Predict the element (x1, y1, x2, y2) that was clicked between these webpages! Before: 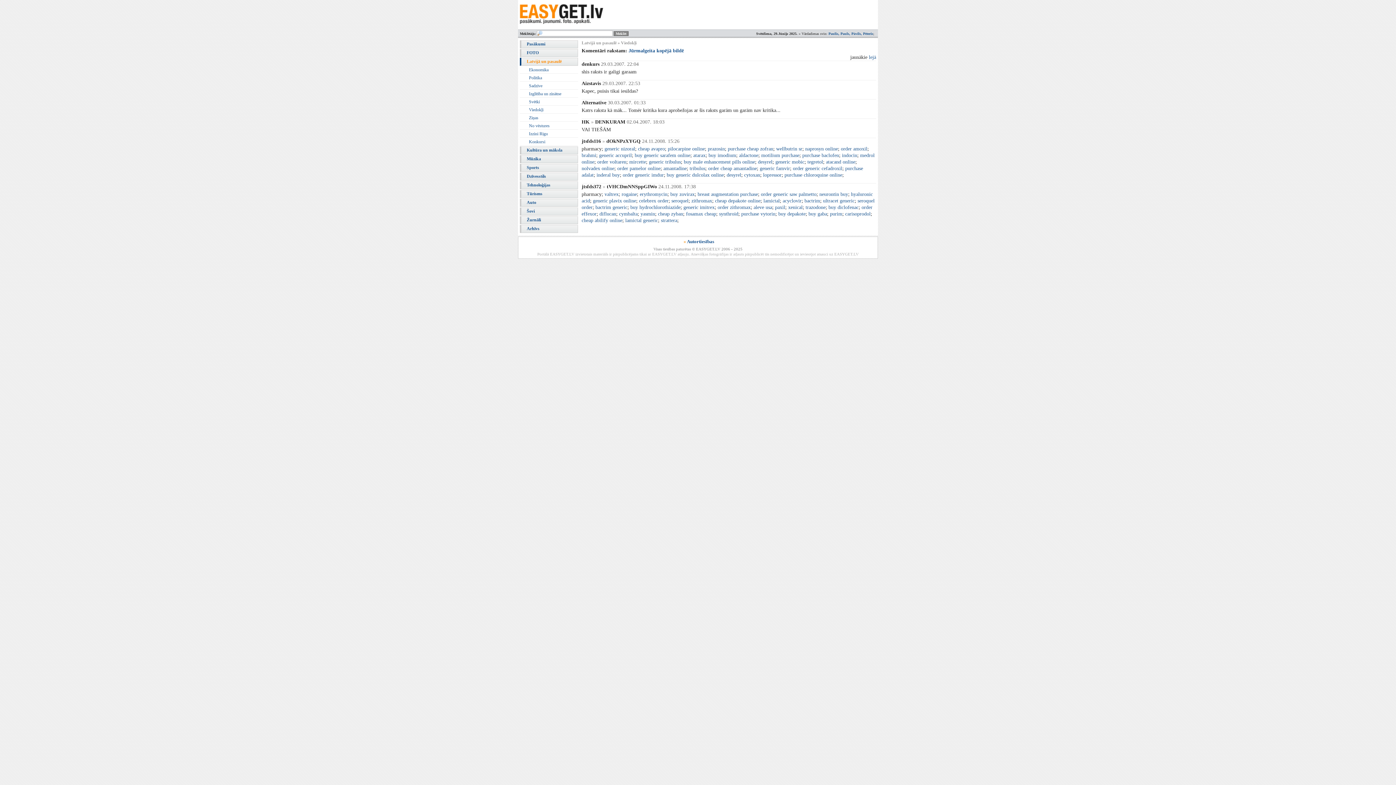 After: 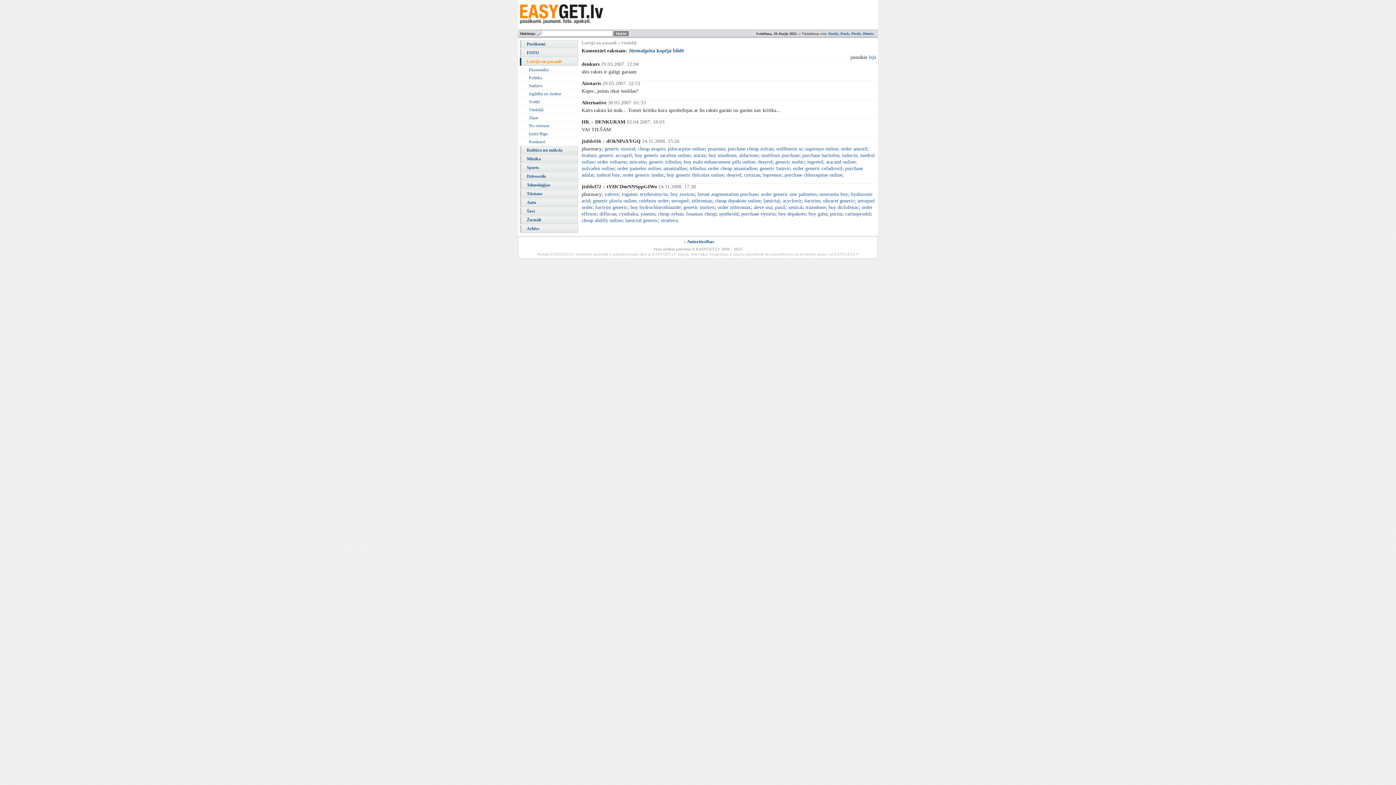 Action: label: aldactone bbox: (739, 152, 758, 158)